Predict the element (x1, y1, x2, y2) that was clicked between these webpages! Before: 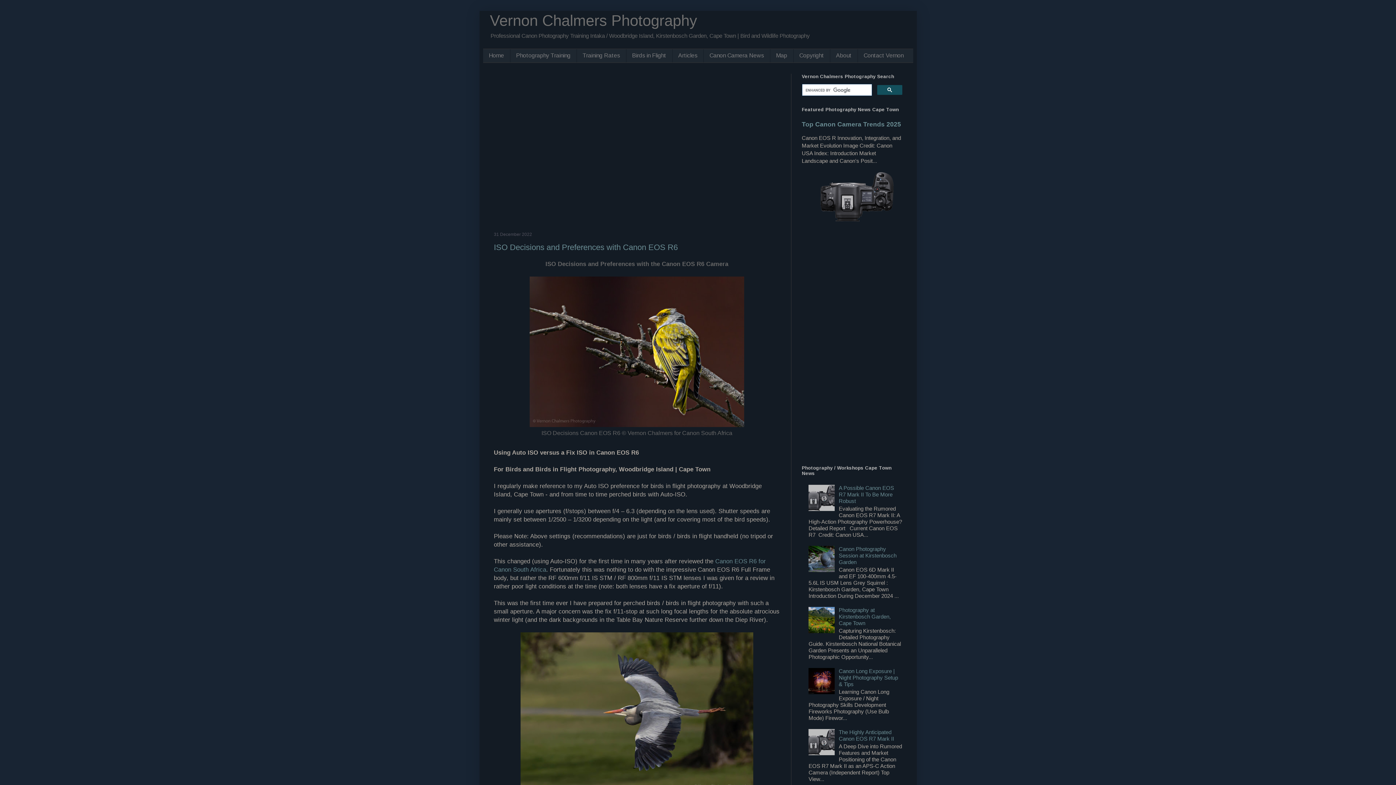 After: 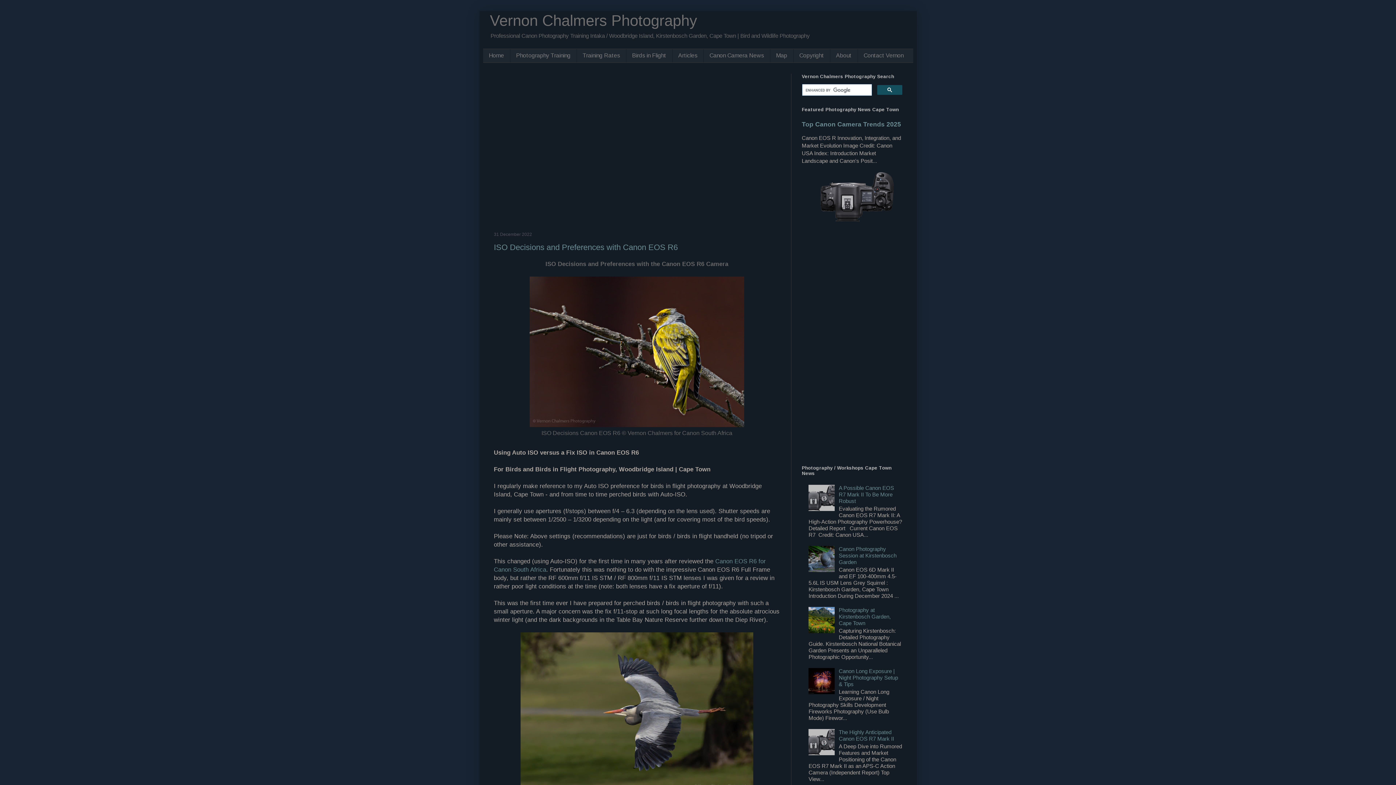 Action: bbox: (808, 506, 837, 512)